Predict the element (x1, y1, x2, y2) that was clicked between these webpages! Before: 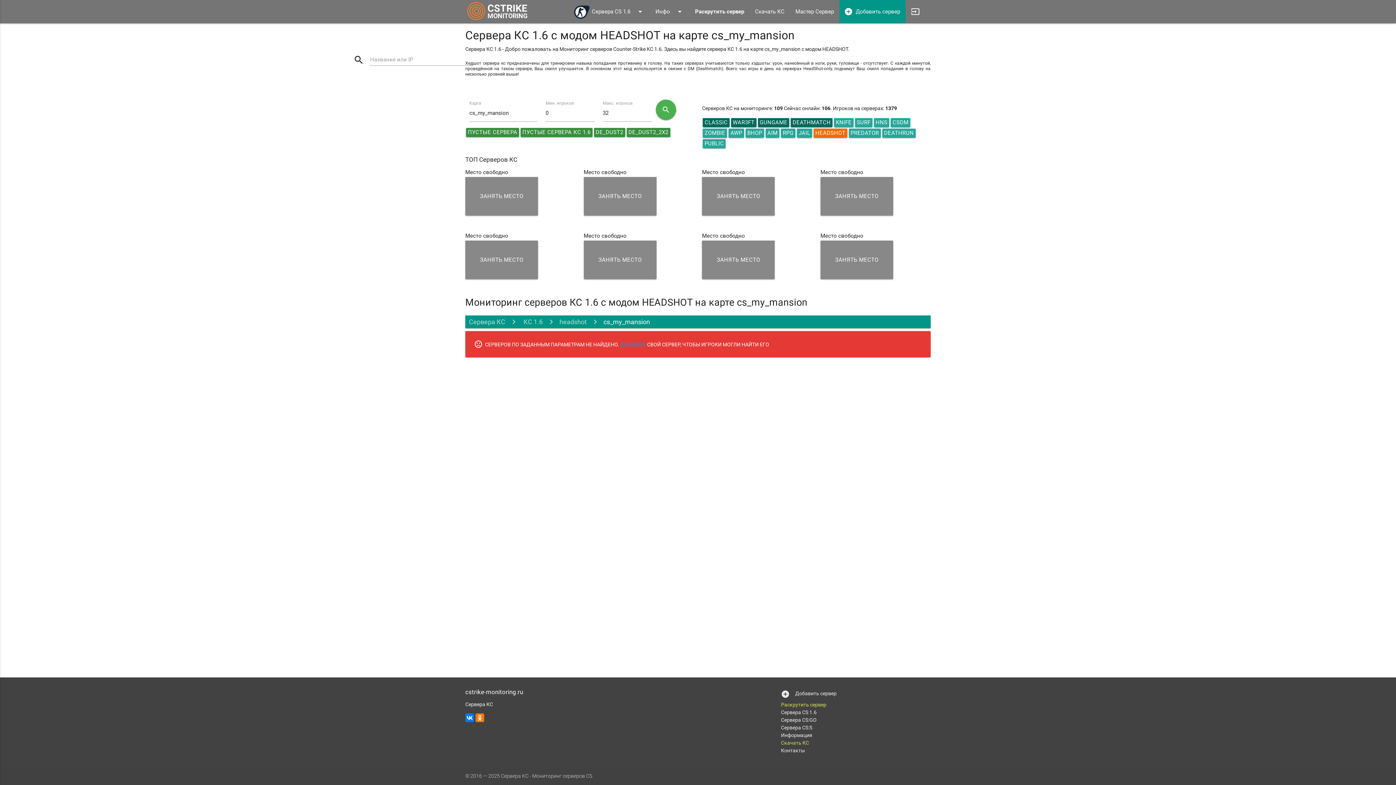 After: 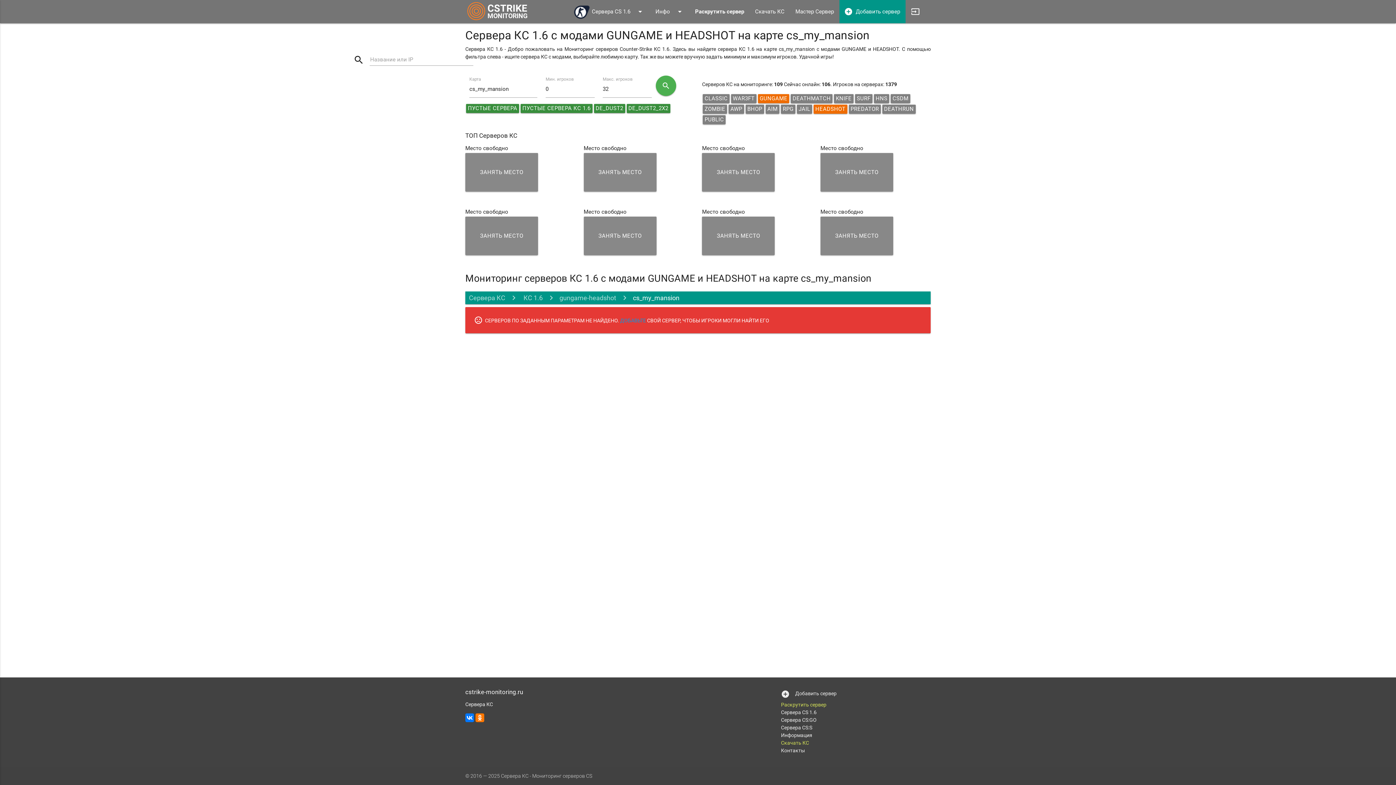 Action: bbox: (758, 118, 789, 127) label: GUNGAME